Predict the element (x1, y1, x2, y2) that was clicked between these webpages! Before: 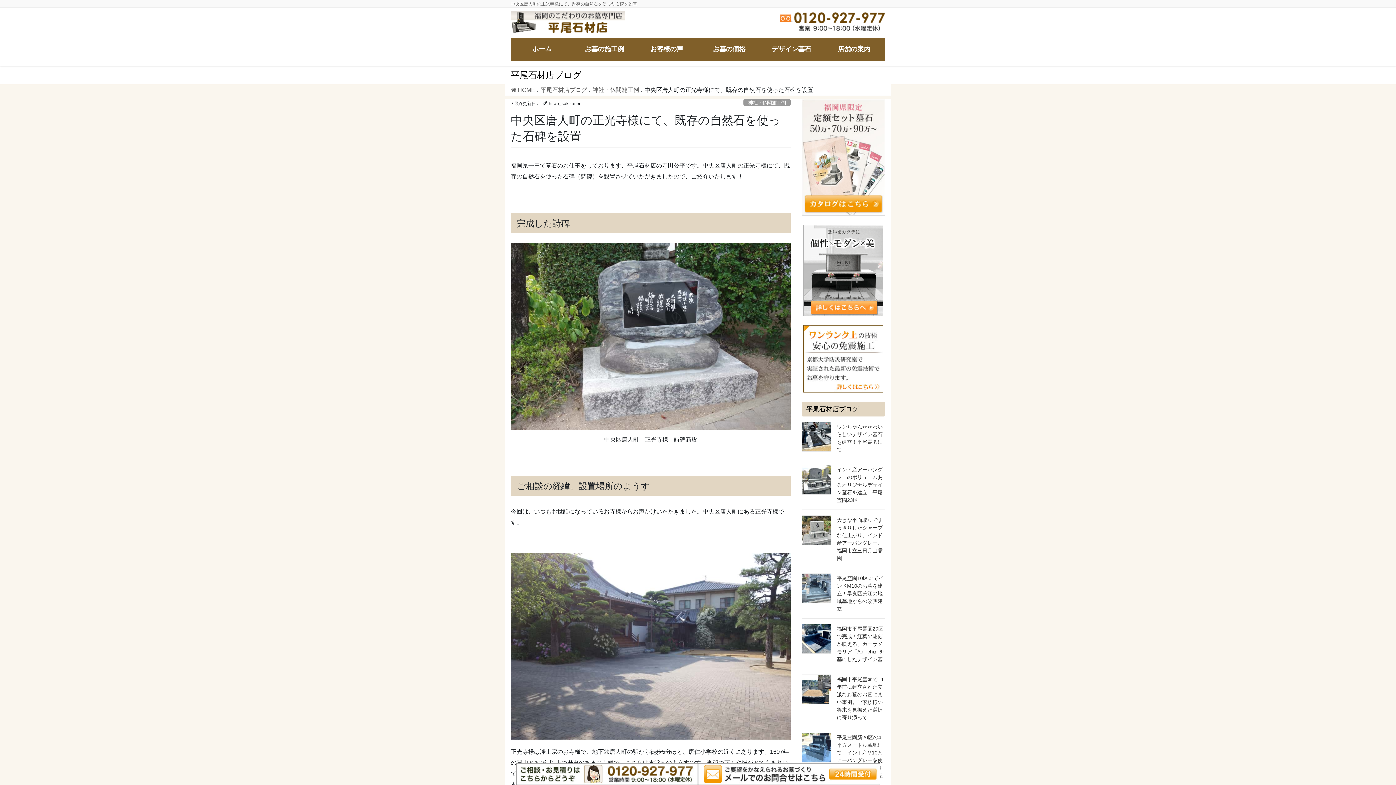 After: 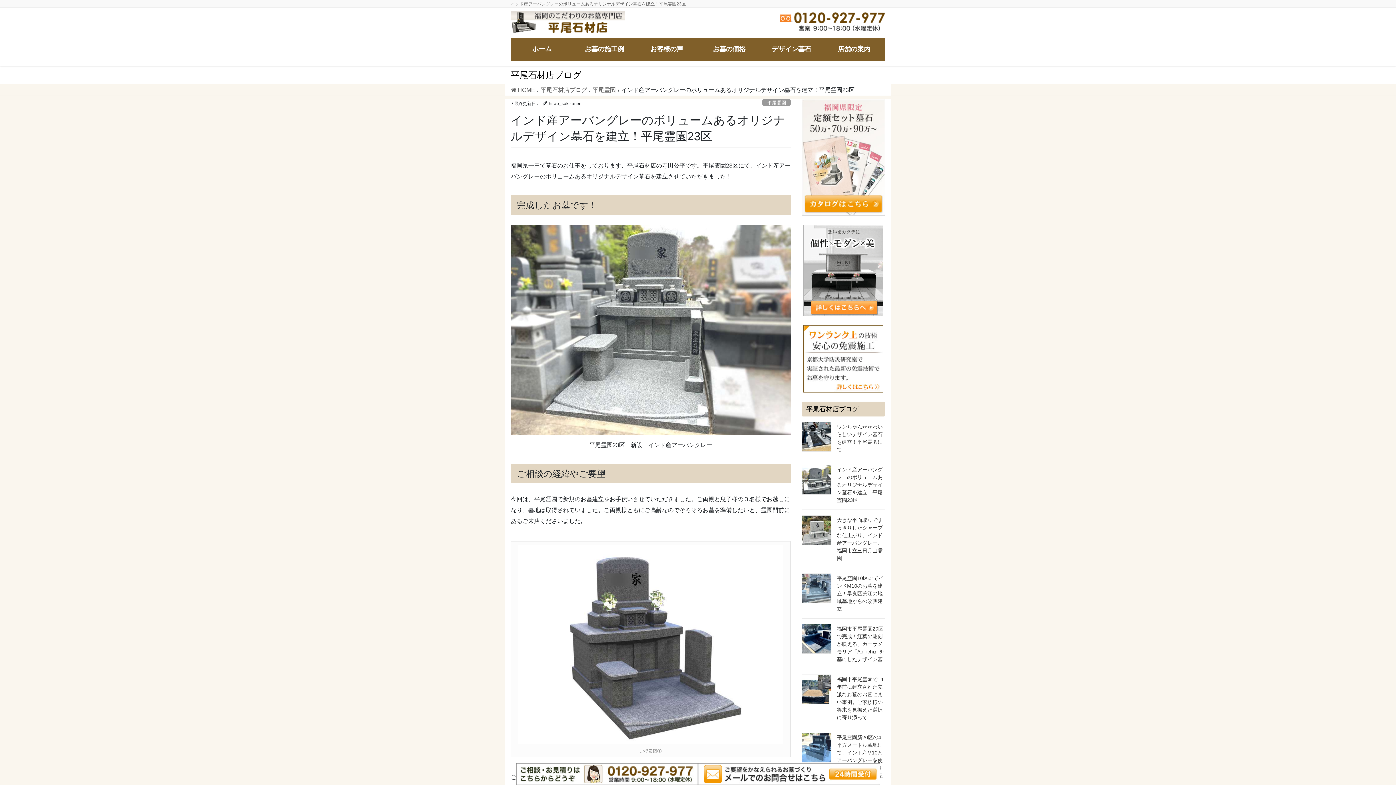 Action: label: インド産アーバングレーのボリュームあるオリジナルデザイン墓石を建立！平尾霊園23区 bbox: (837, 466, 882, 503)